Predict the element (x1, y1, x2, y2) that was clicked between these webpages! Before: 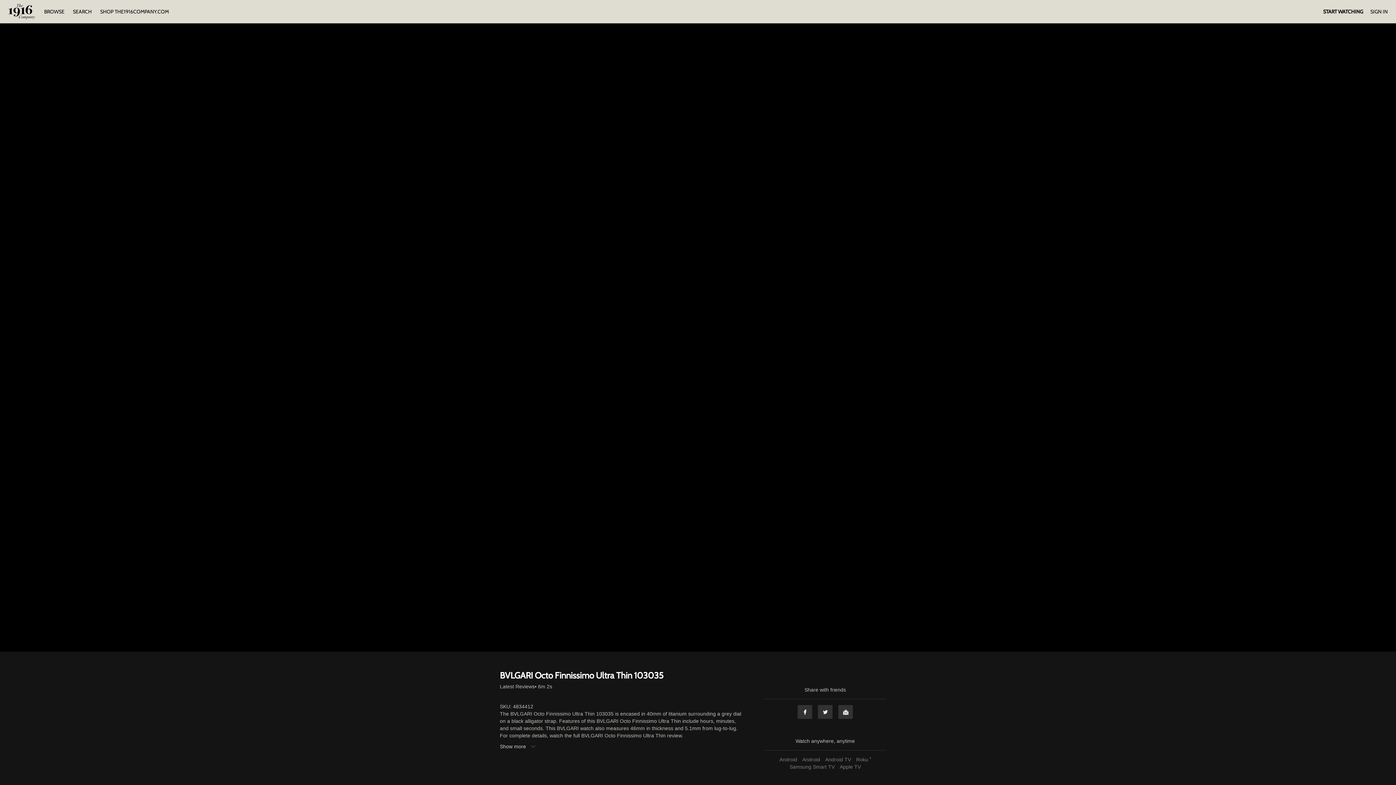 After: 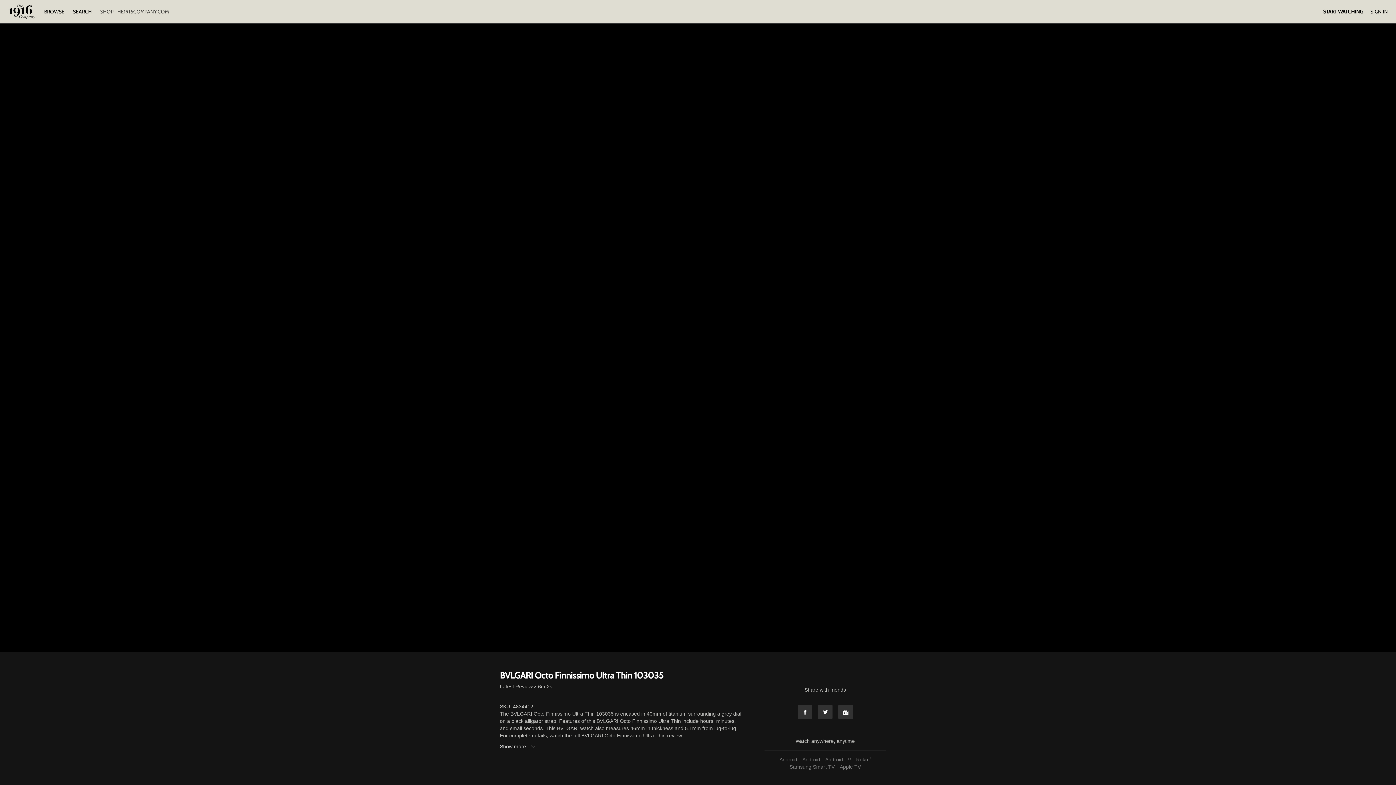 Action: label: SHOP THE1916COMPANY.COM bbox: (96, 8, 172, 14)